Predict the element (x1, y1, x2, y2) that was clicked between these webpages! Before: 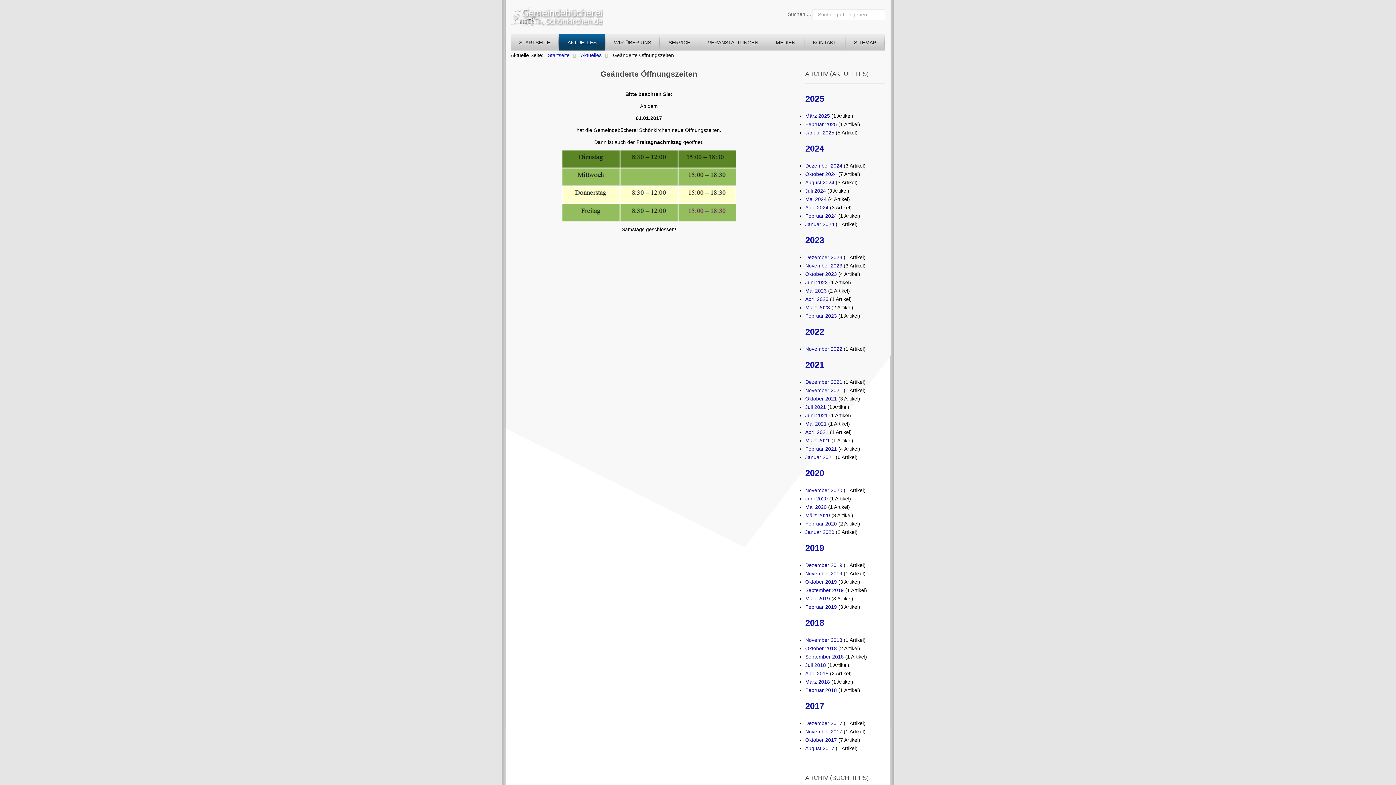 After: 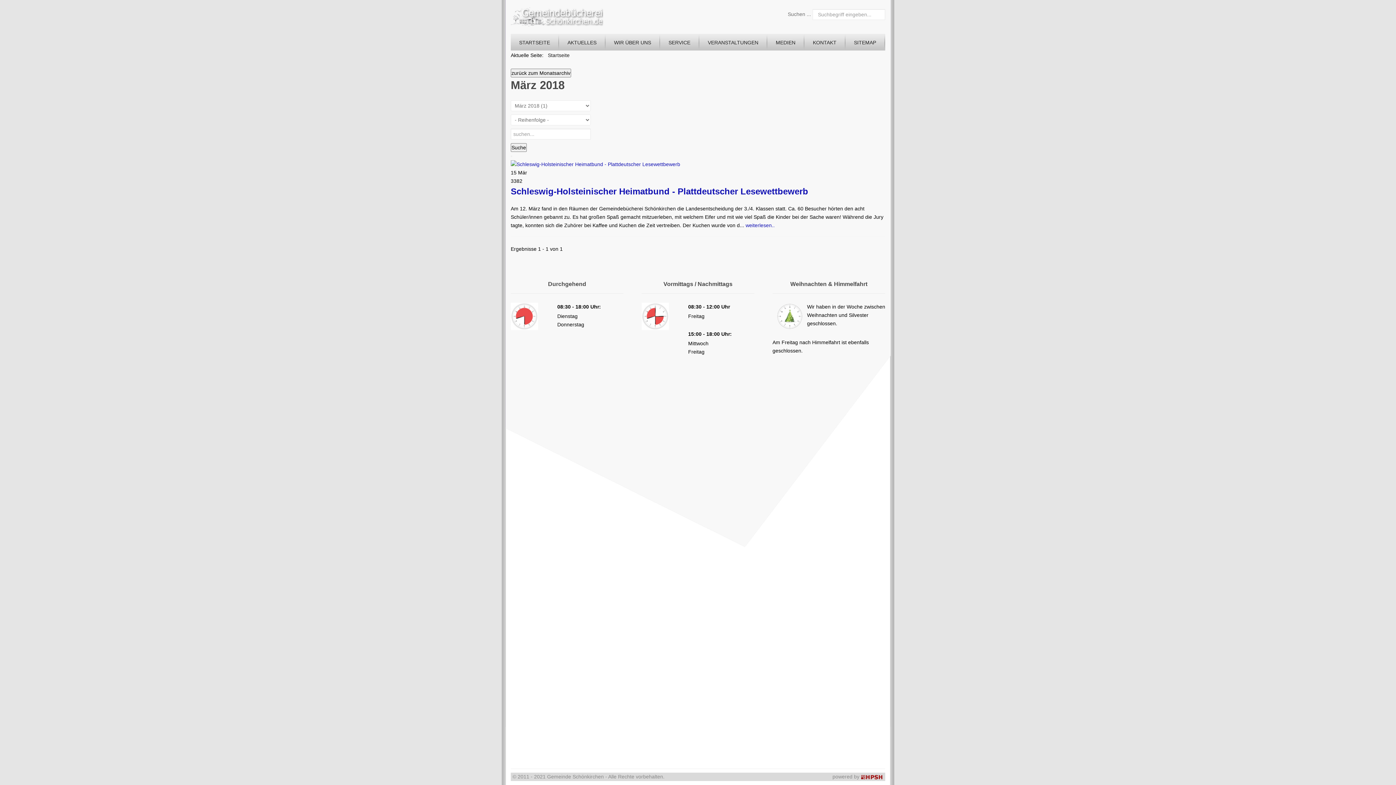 Action: label: März 2018  bbox: (805, 679, 831, 685)